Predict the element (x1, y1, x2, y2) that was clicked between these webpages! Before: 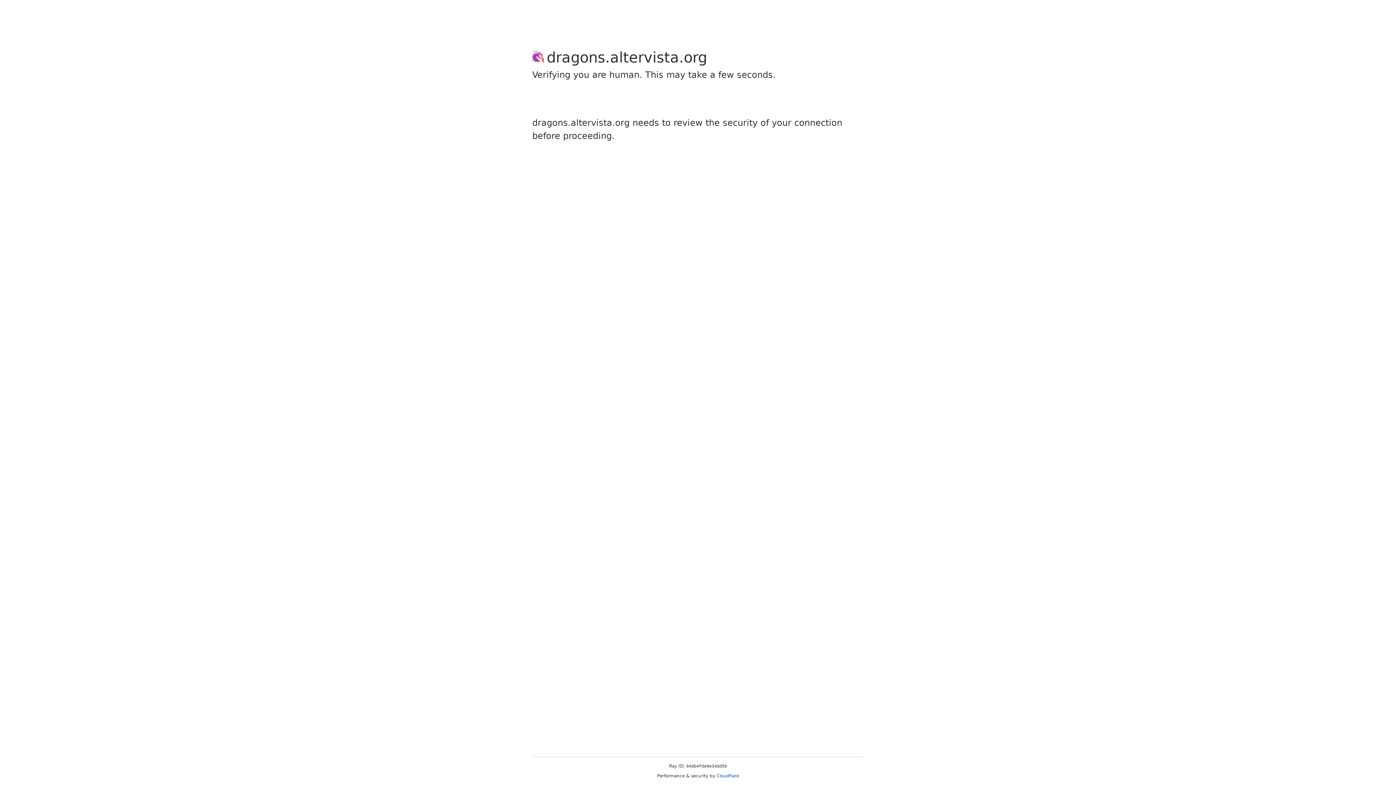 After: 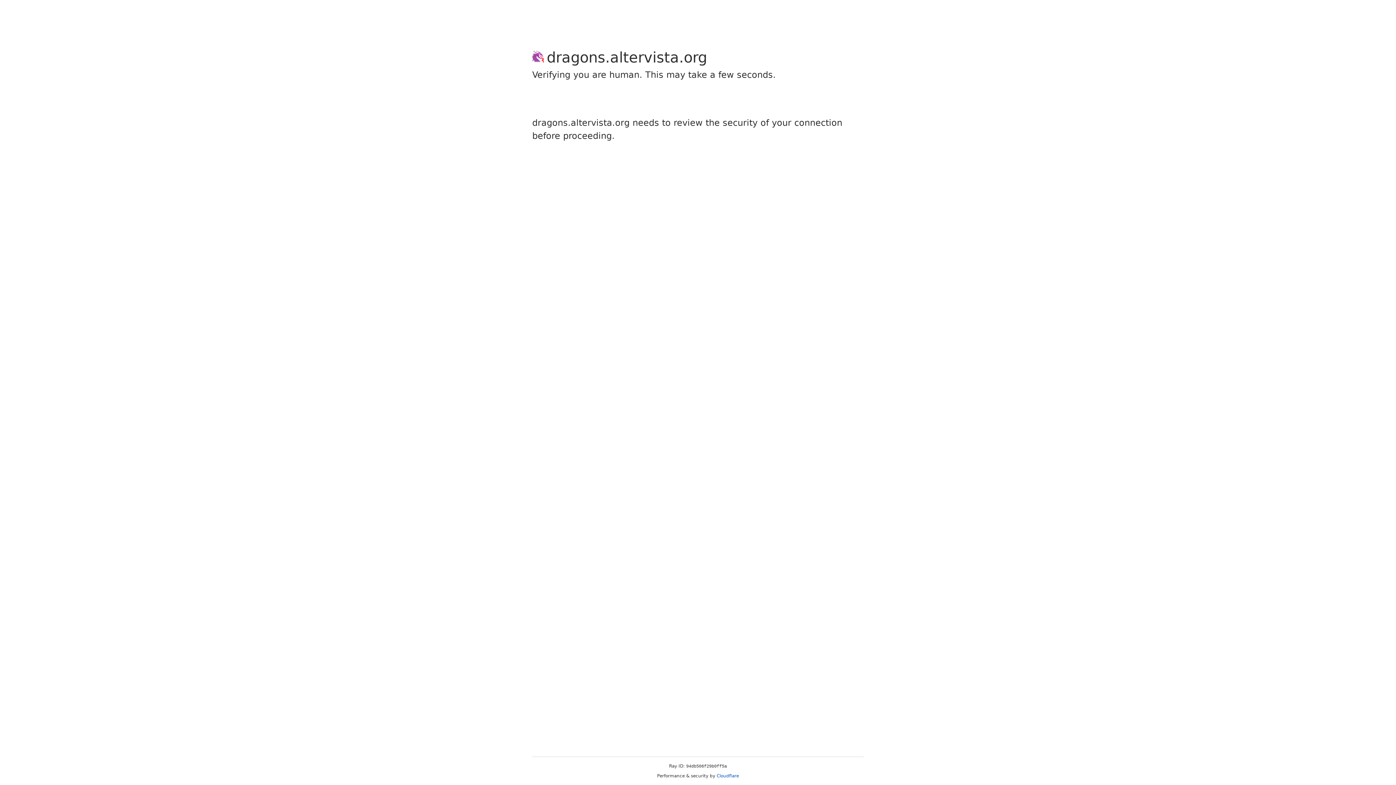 Action: bbox: (716, 773, 739, 778) label: Cloudflare